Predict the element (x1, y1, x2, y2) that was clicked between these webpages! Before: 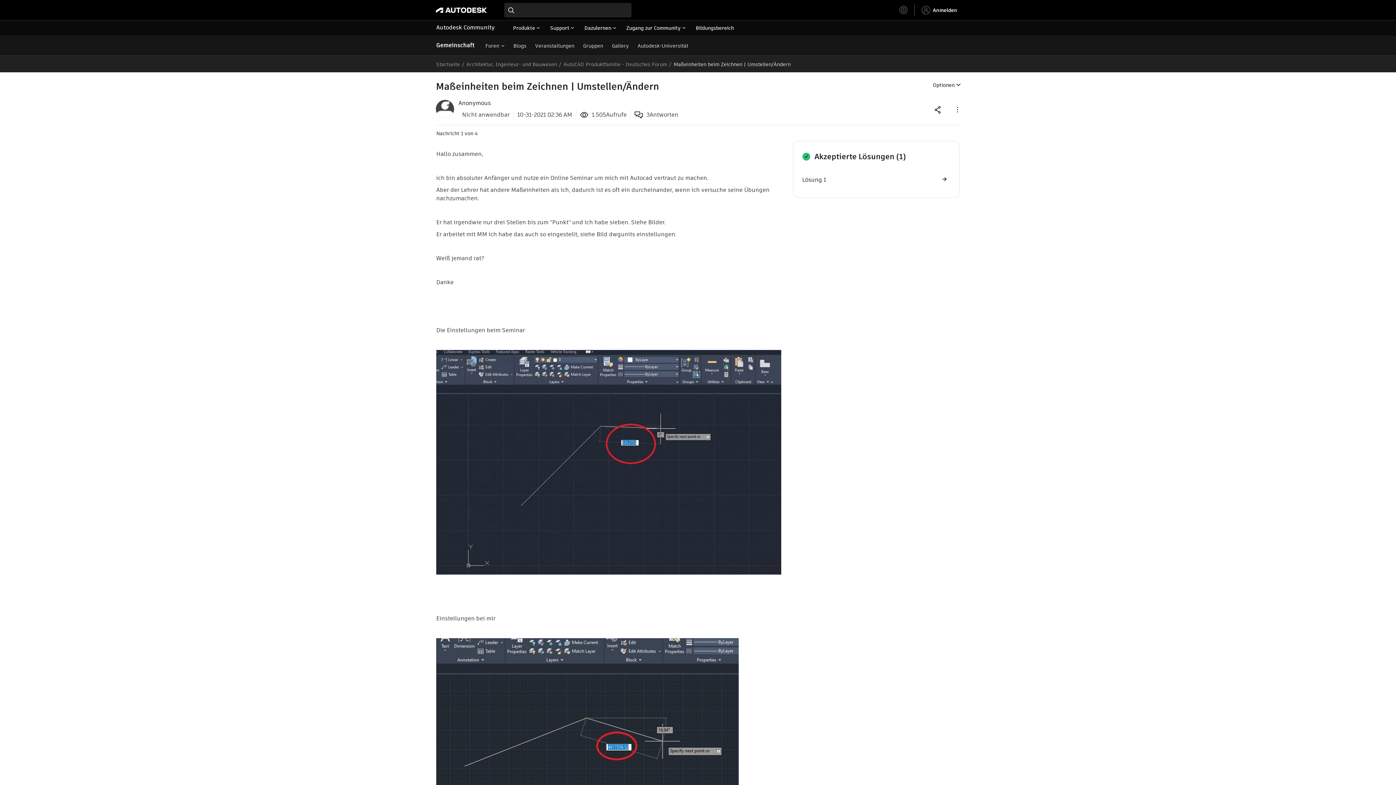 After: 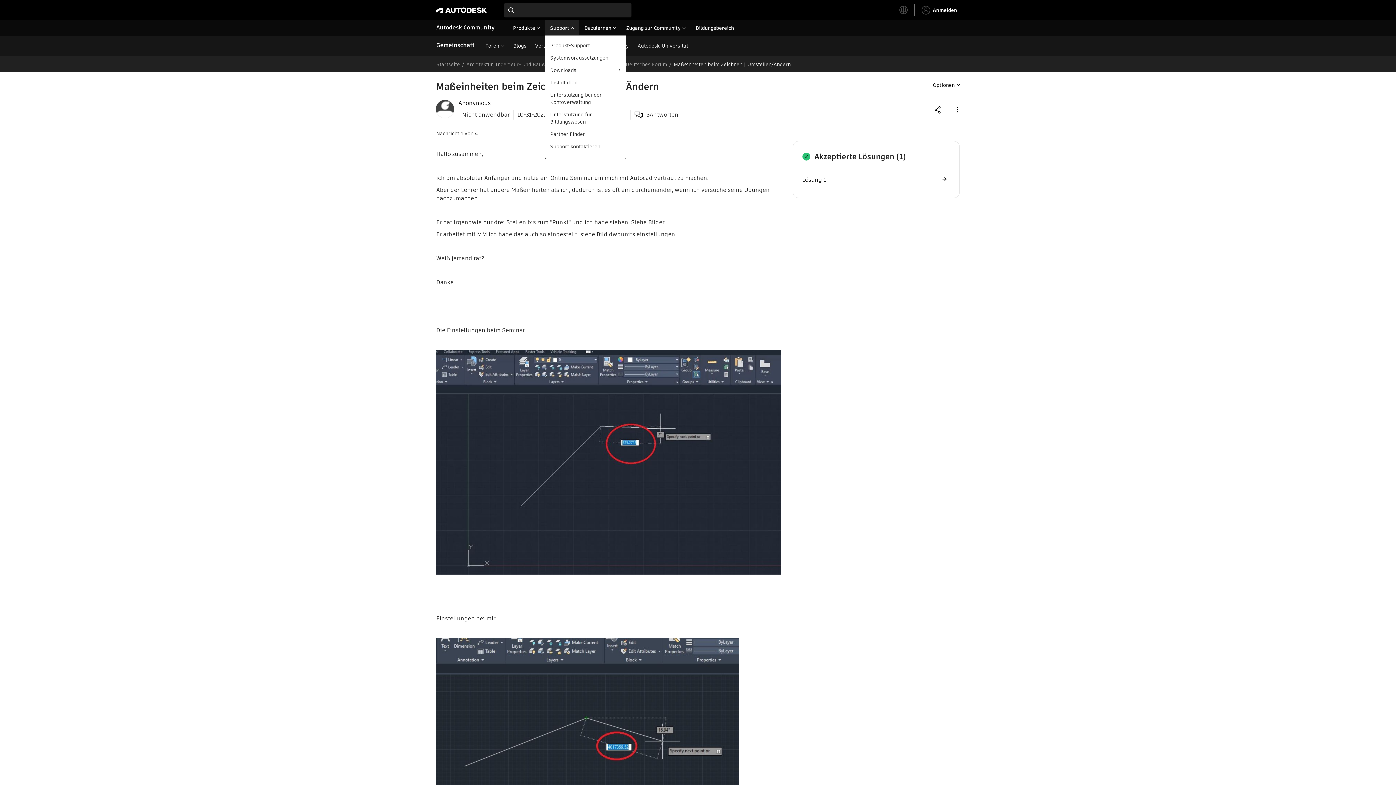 Action: label: Support bbox: (545, 20, 579, 35)